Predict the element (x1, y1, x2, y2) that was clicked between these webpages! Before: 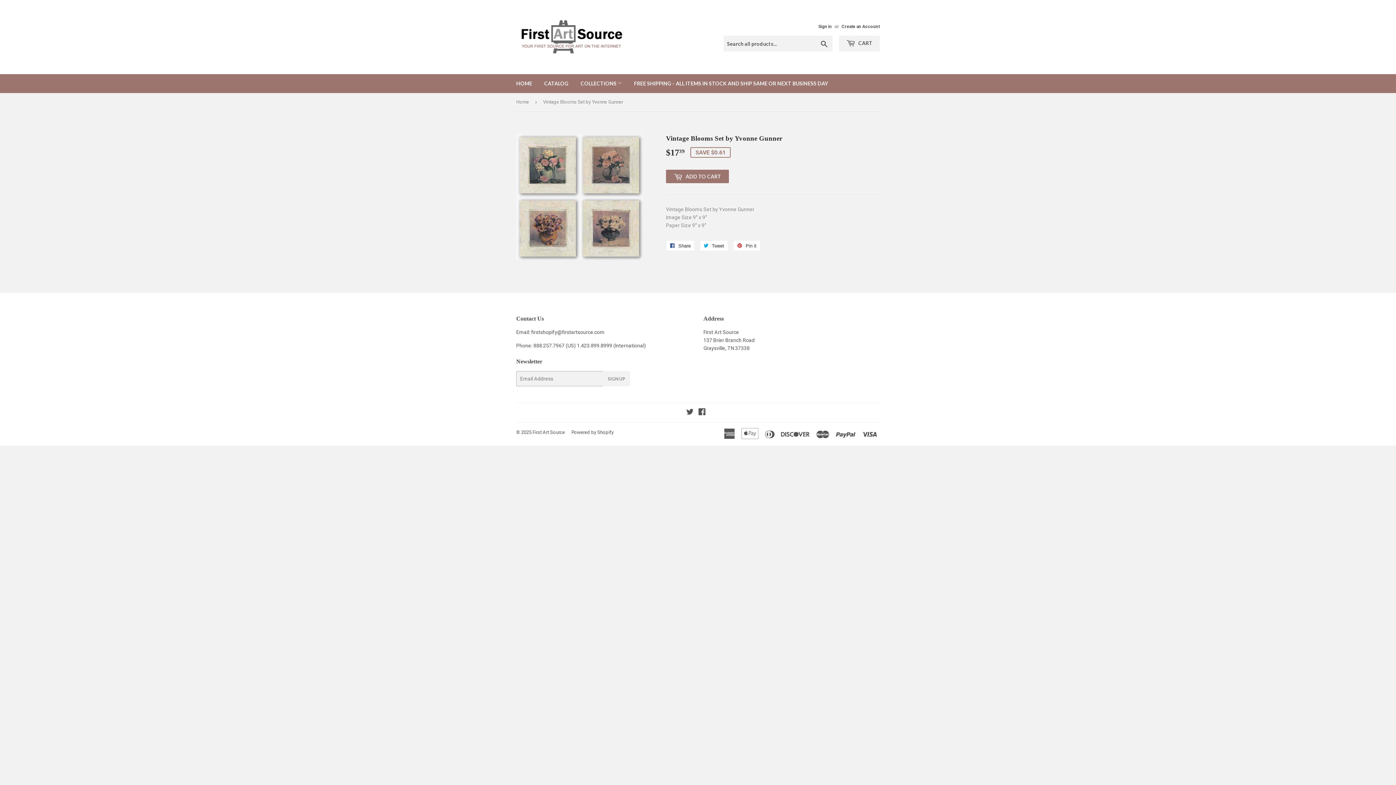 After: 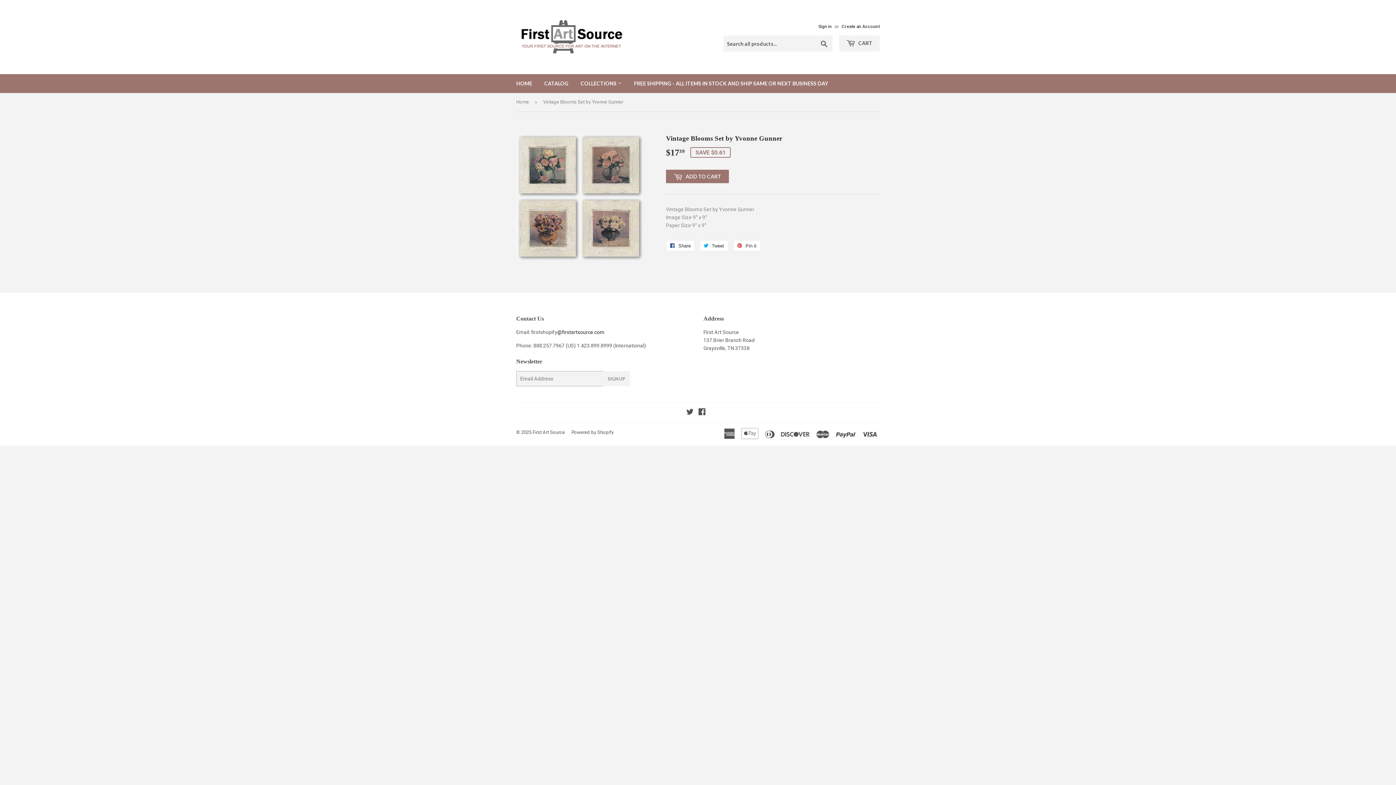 Action: bbox: (557, 329, 604, 335) label: @firstartsource.com